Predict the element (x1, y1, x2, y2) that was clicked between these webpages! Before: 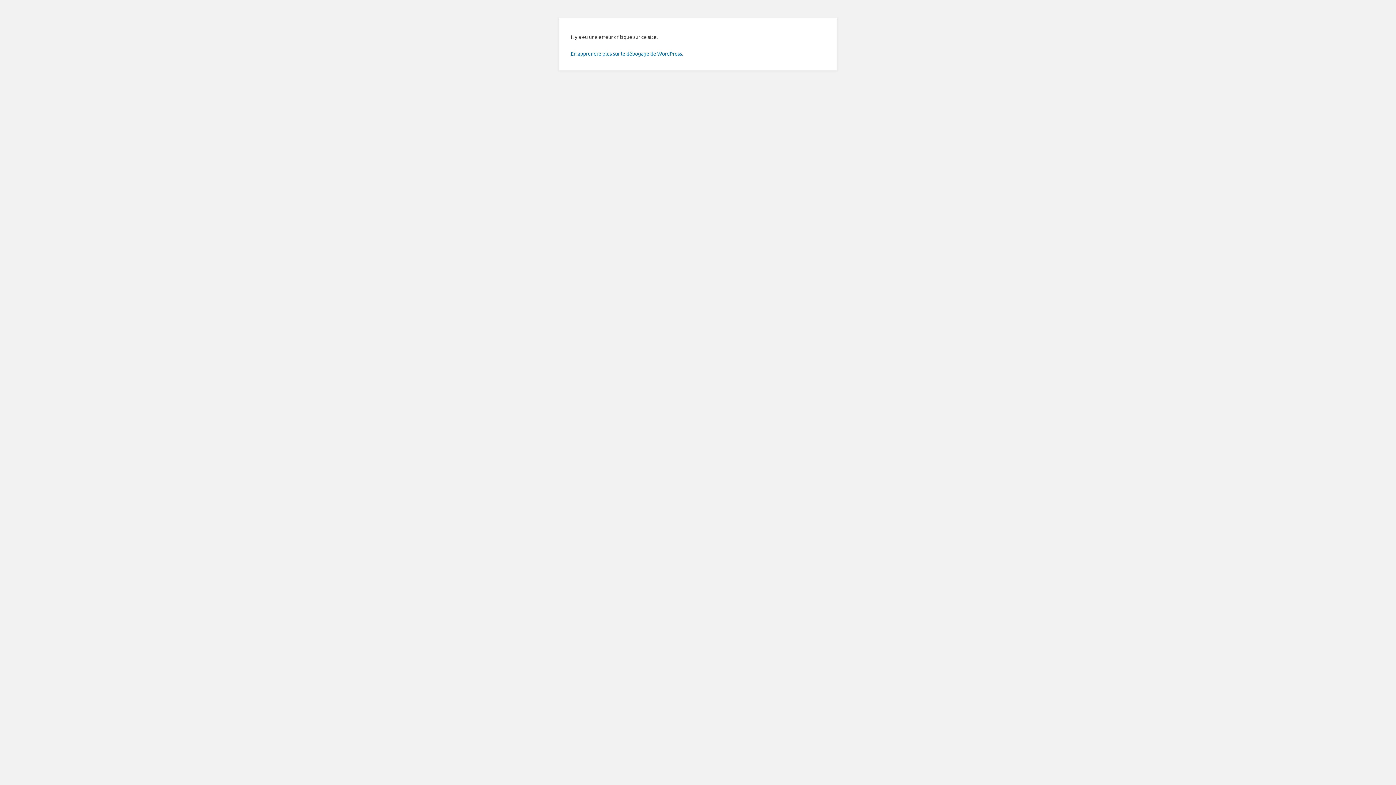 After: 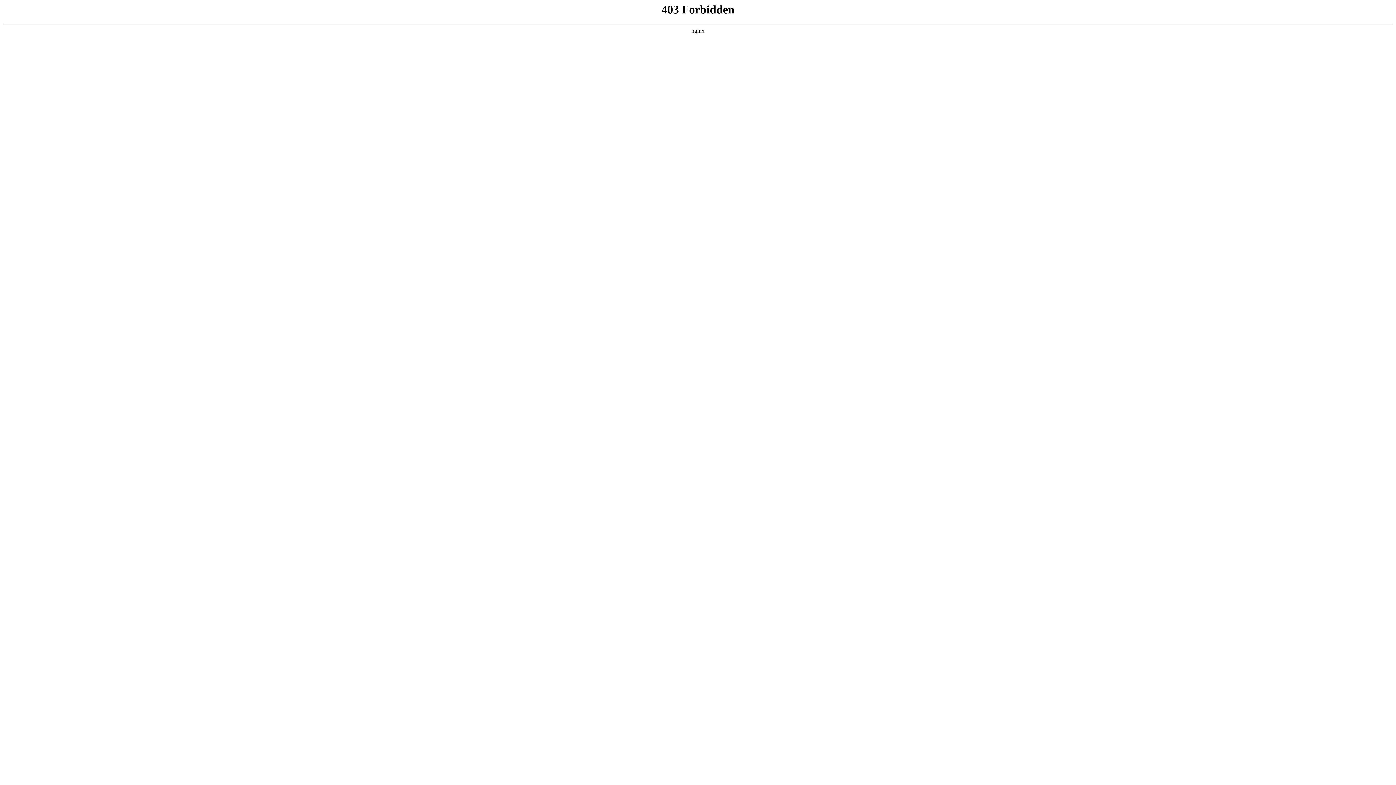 Action: bbox: (570, 50, 683, 56) label: En apprendre plus sur le débogage de WordPress.